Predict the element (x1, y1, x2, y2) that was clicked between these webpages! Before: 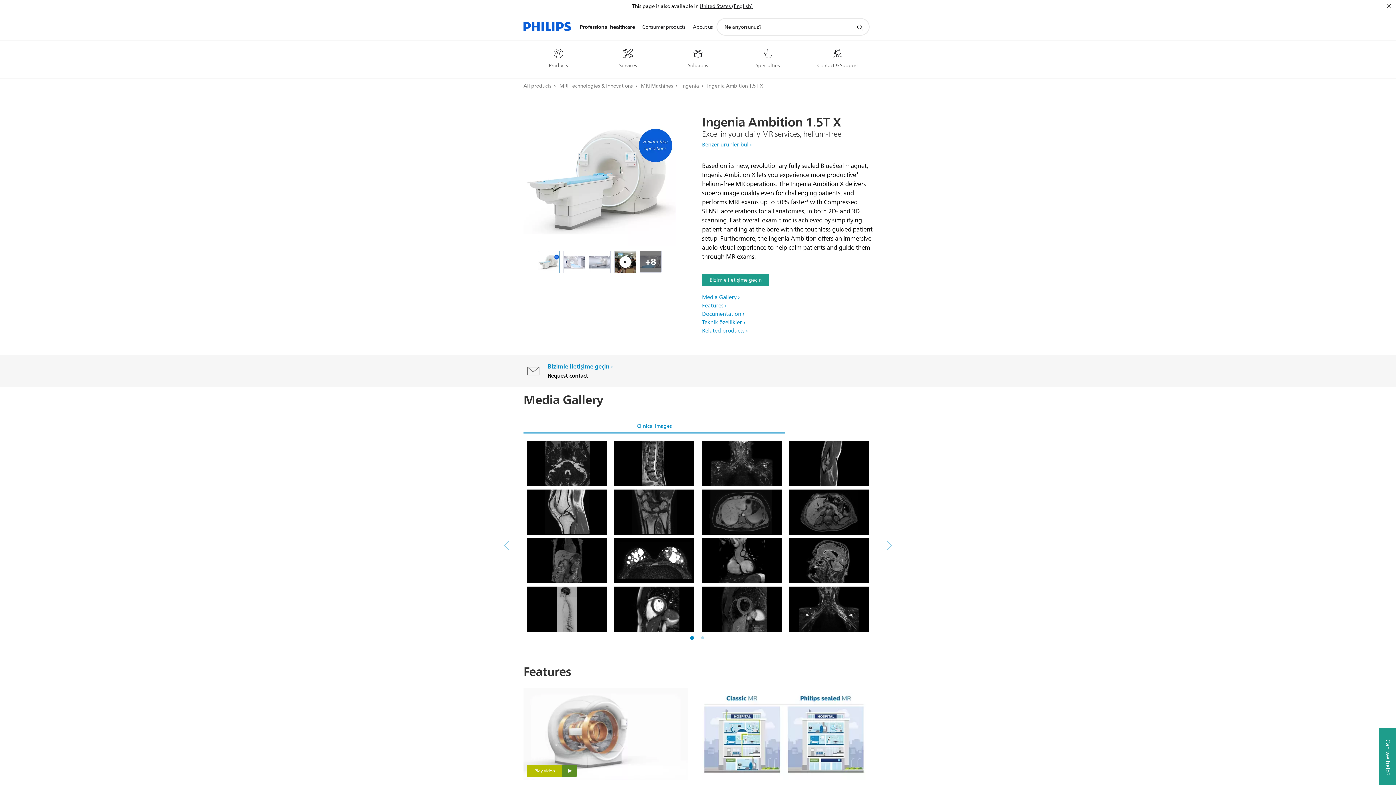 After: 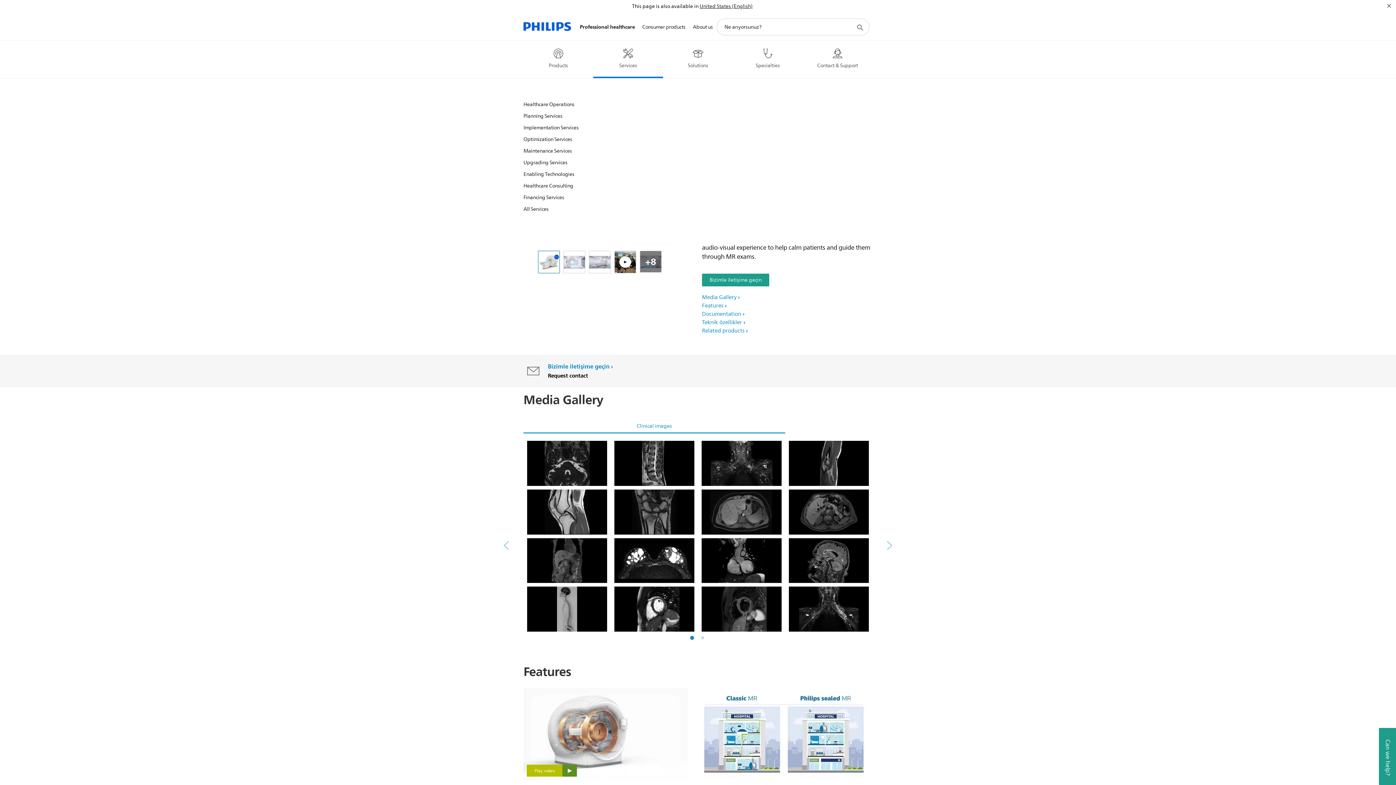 Action: bbox: (593, 44, 663, 68) label: Services